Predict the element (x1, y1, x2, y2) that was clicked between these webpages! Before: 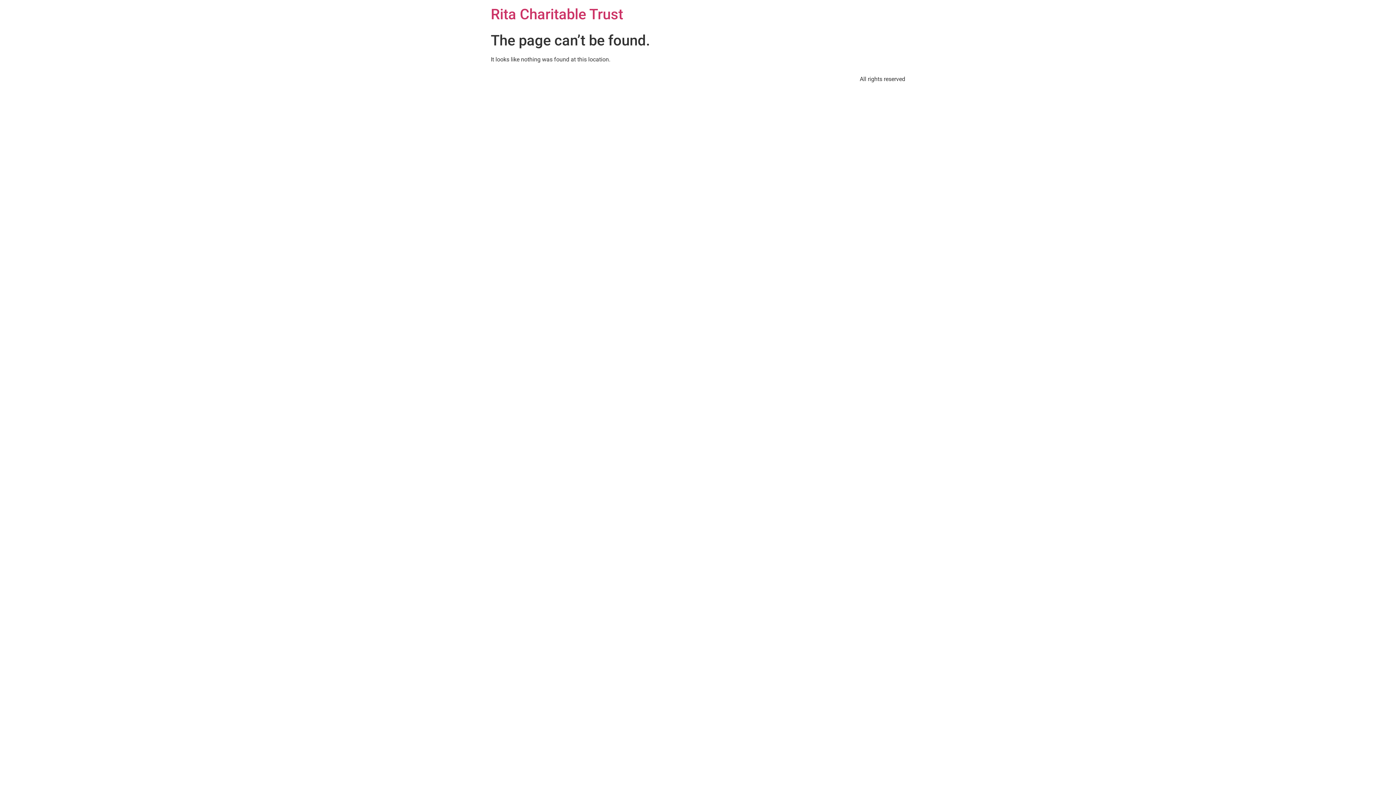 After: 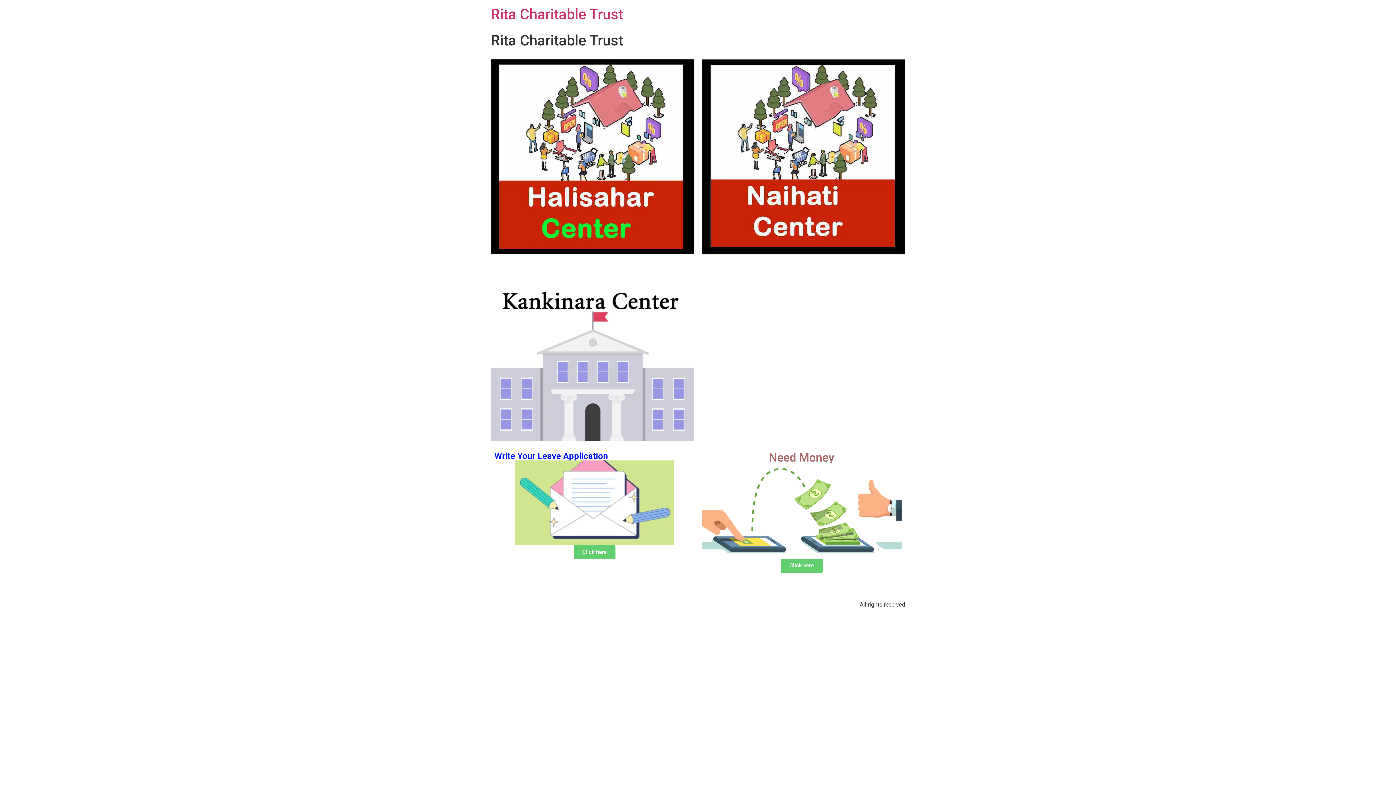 Action: label: Rita Charitable Trust bbox: (490, 5, 623, 22)